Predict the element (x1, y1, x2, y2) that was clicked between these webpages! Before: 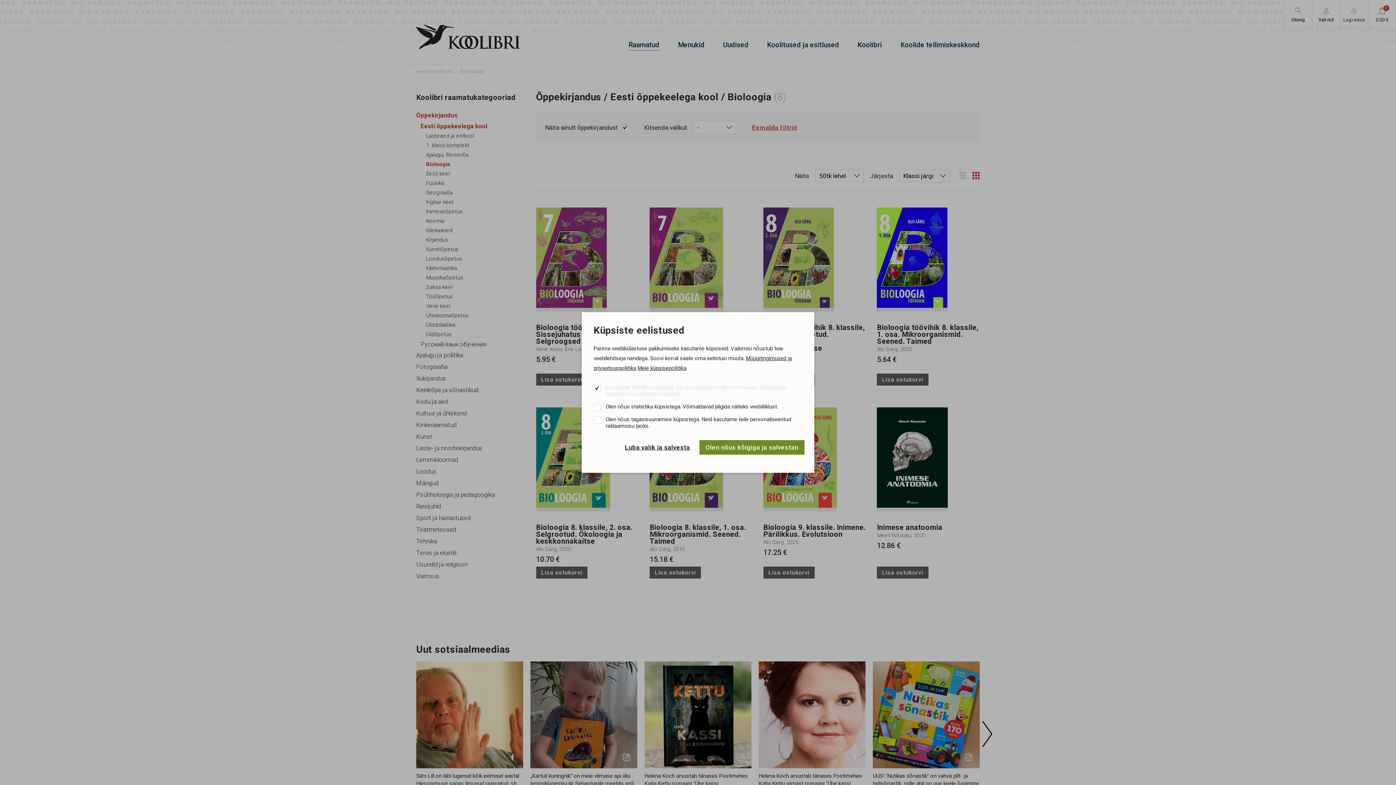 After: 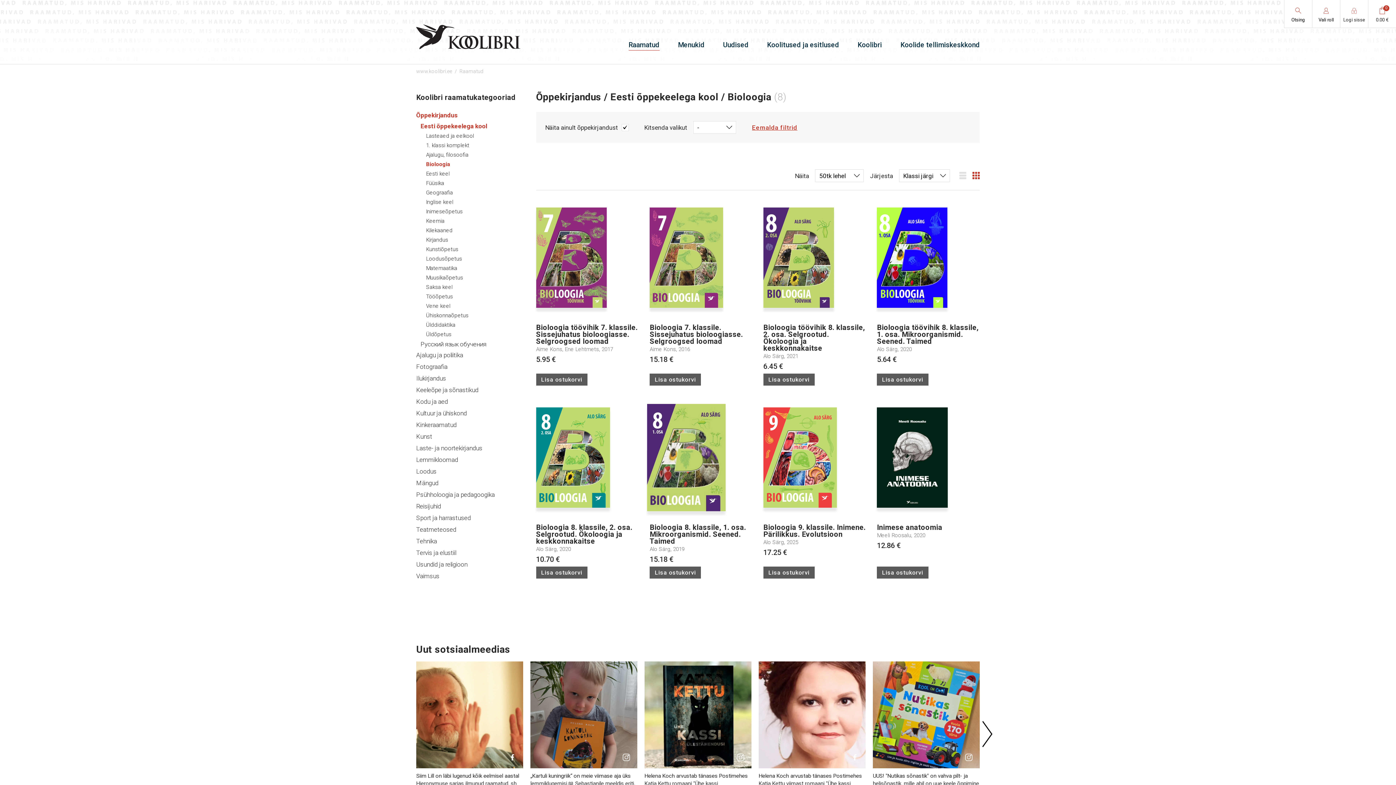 Action: bbox: (619, 440, 696, 455) label: Luba valik ja salvesta